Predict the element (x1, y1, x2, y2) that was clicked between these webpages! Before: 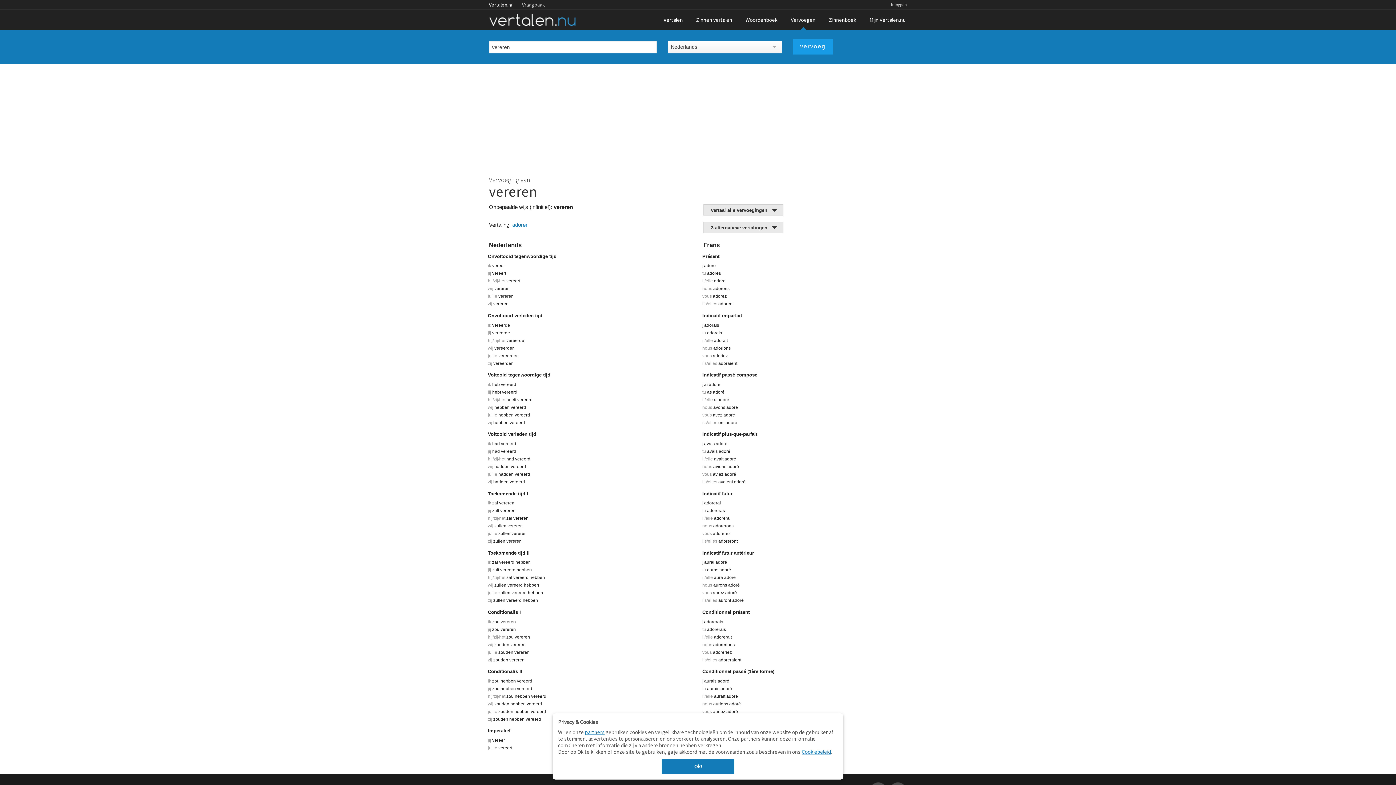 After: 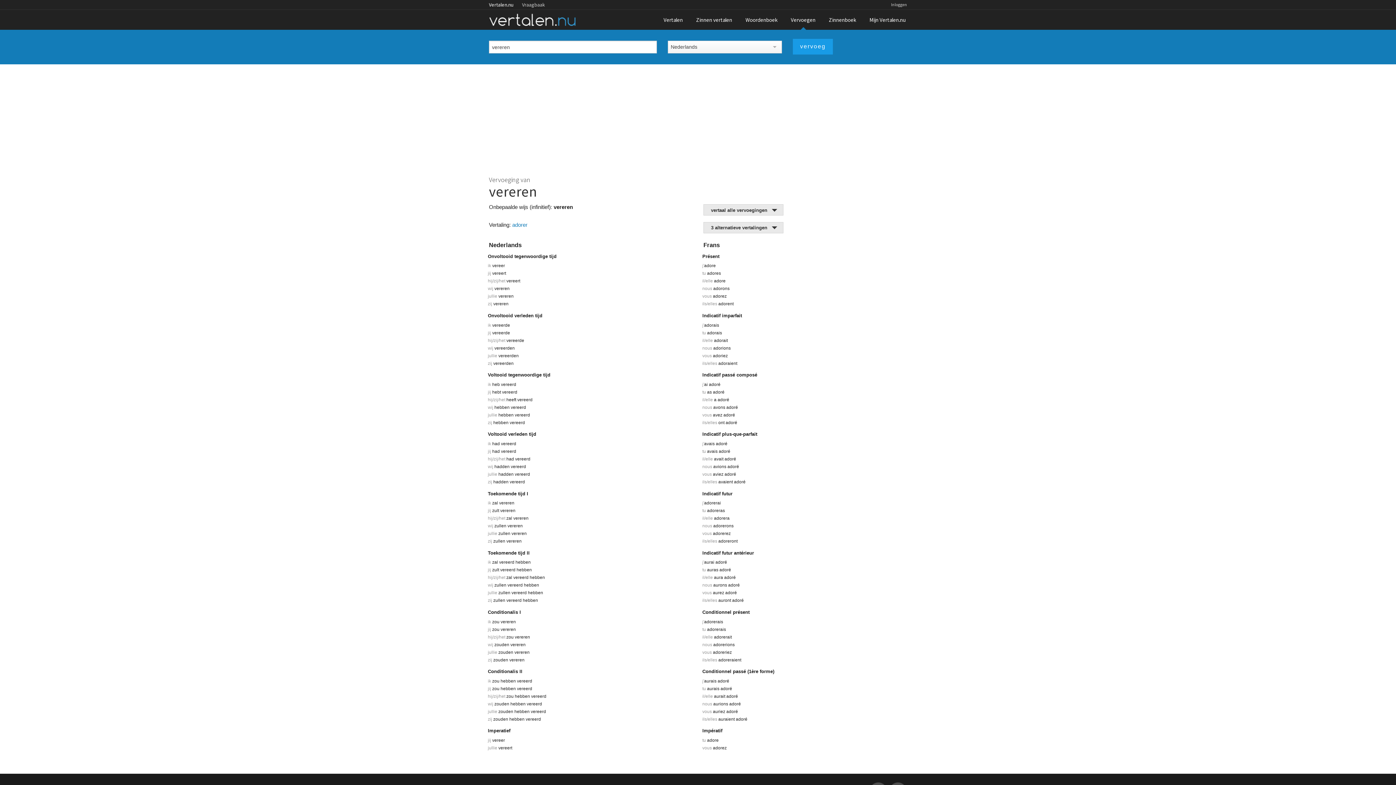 Action: bbox: (661, 759, 734, 774) label: Ok!